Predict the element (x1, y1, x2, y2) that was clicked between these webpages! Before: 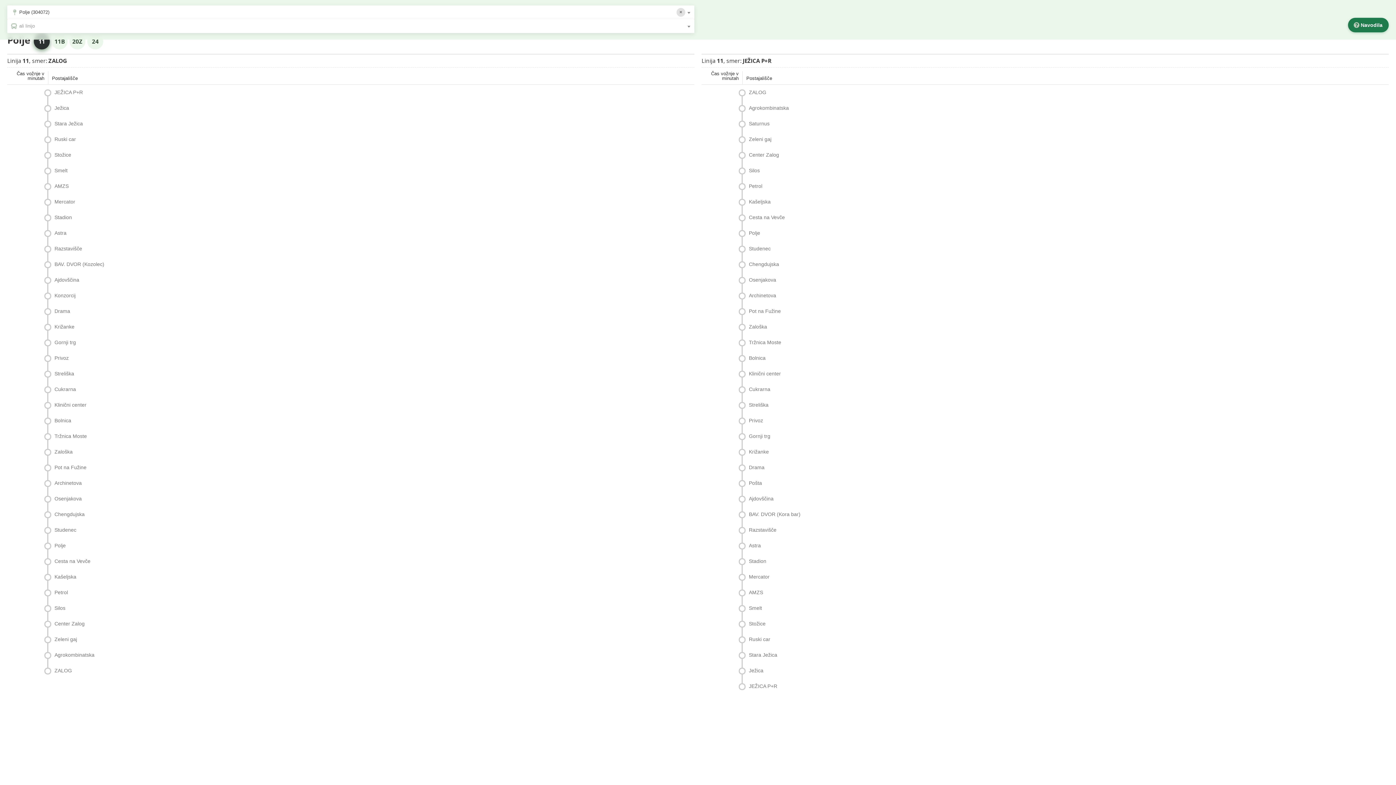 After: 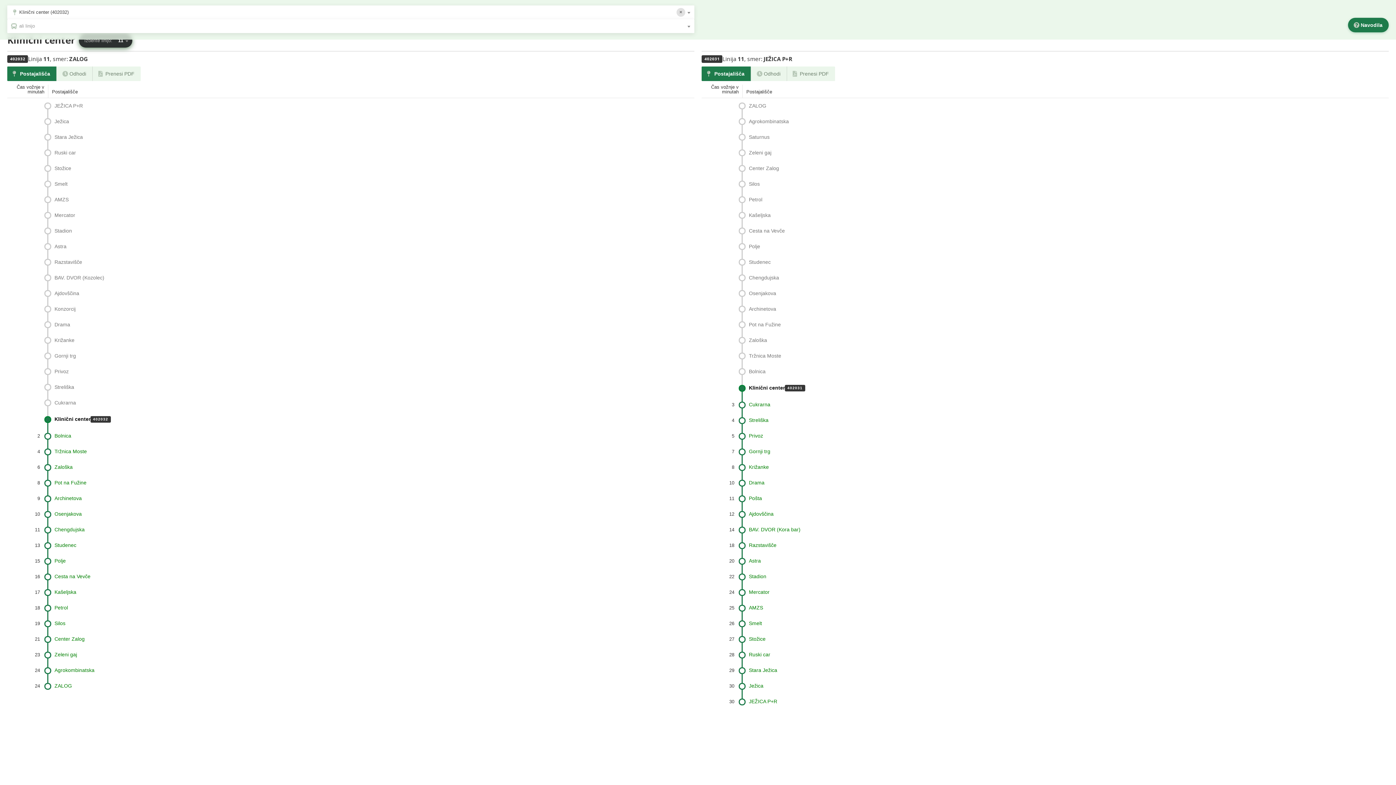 Action: bbox: (43, 397, 86, 413) label: Klinični center